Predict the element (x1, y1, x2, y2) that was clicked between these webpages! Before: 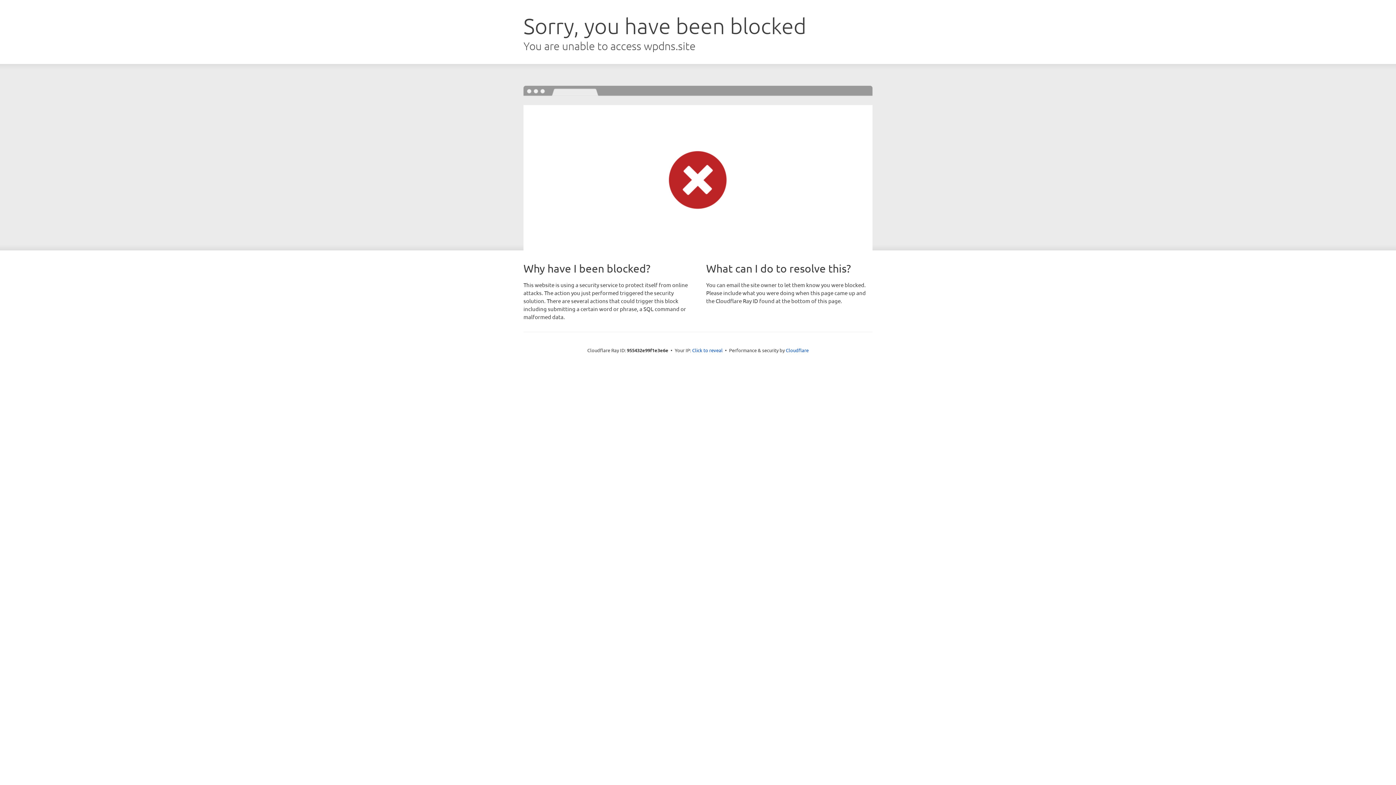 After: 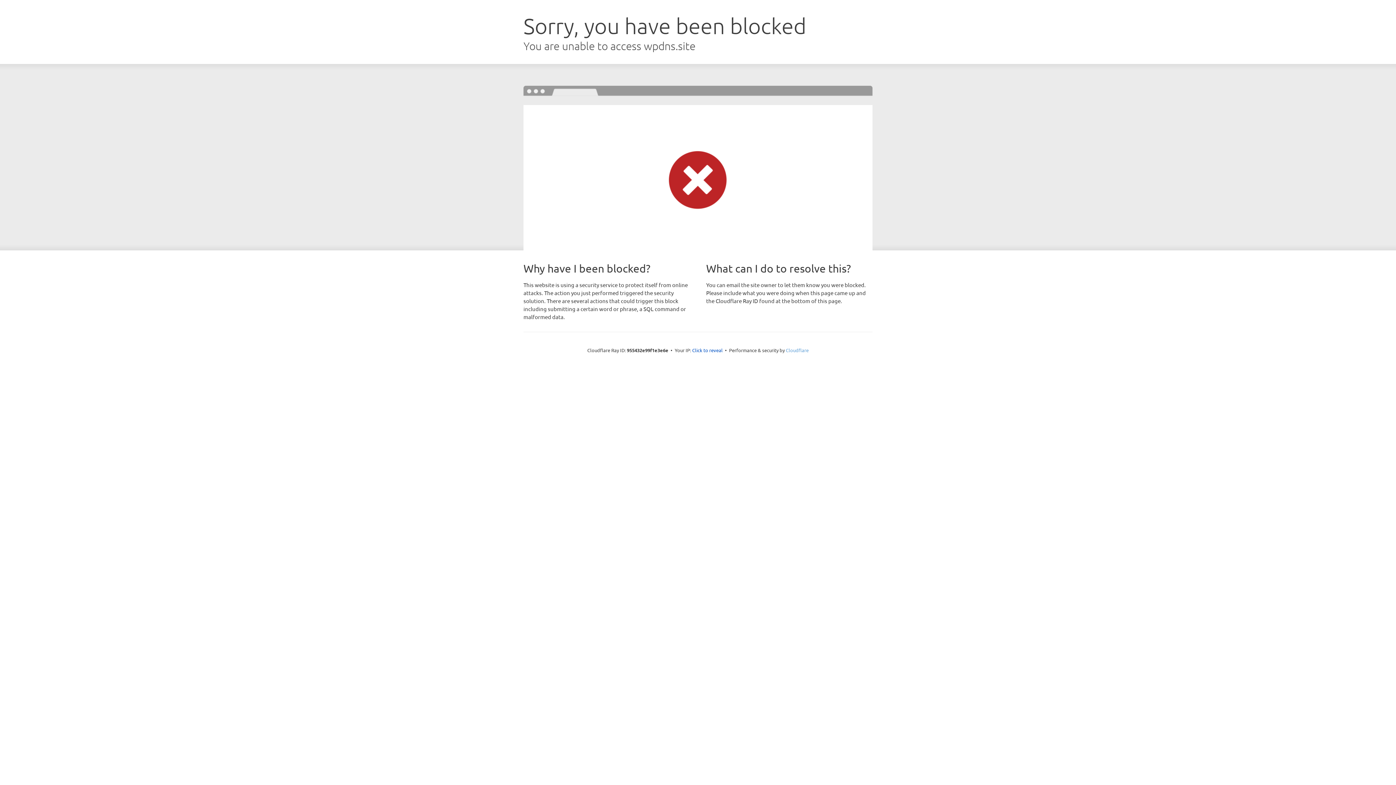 Action: bbox: (786, 347, 808, 353) label: Cloudflare